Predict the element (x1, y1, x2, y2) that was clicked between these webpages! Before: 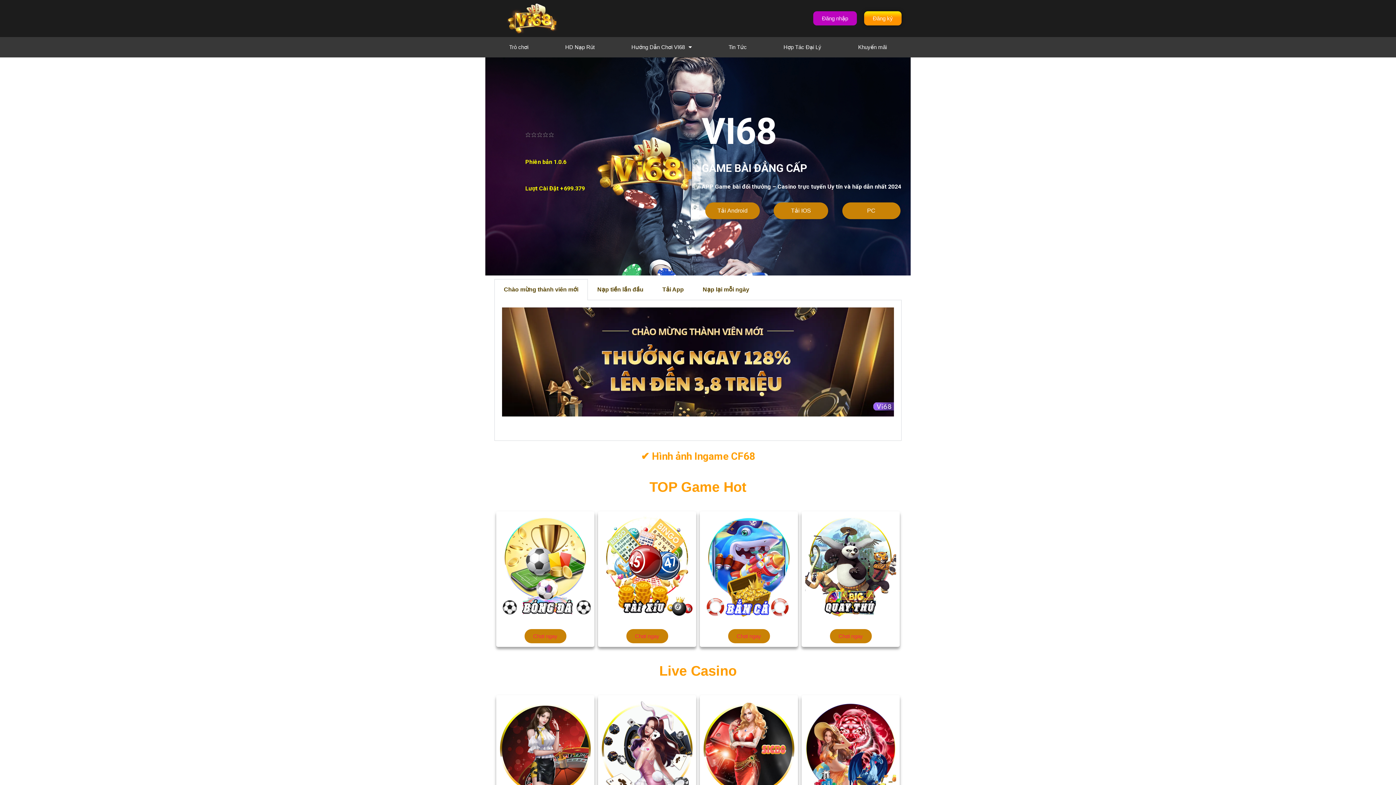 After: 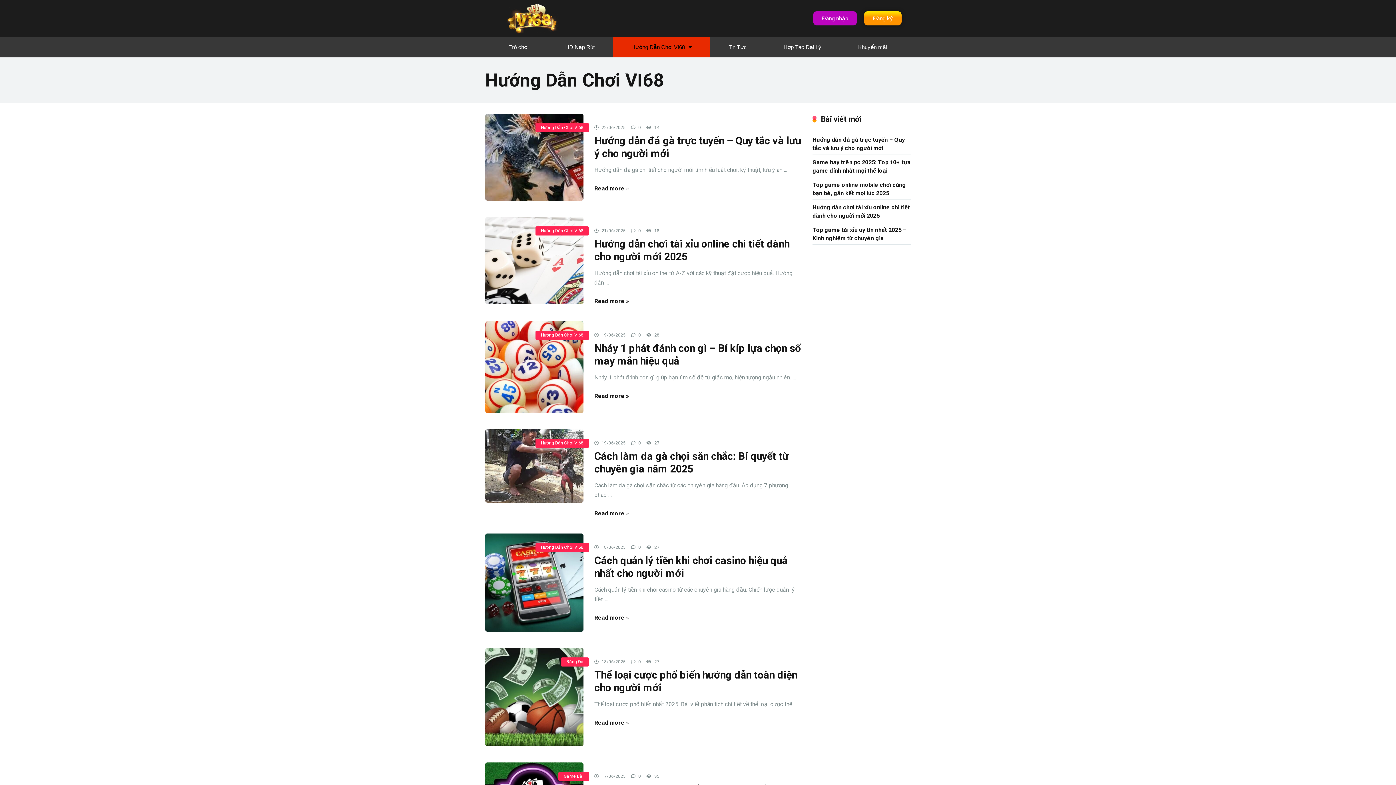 Action: label: Hướng Dẫn Chơi VI68 bbox: (613, 36, 710, 57)